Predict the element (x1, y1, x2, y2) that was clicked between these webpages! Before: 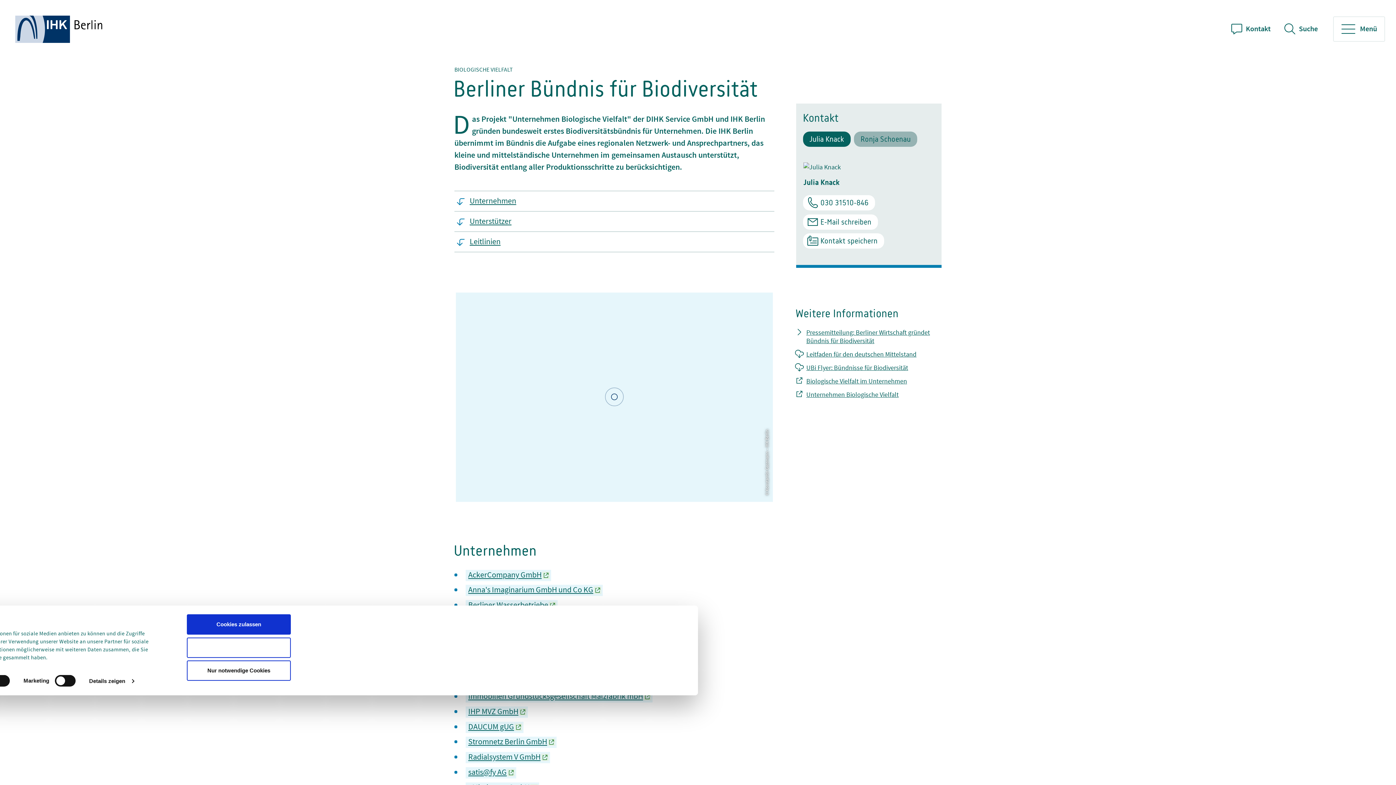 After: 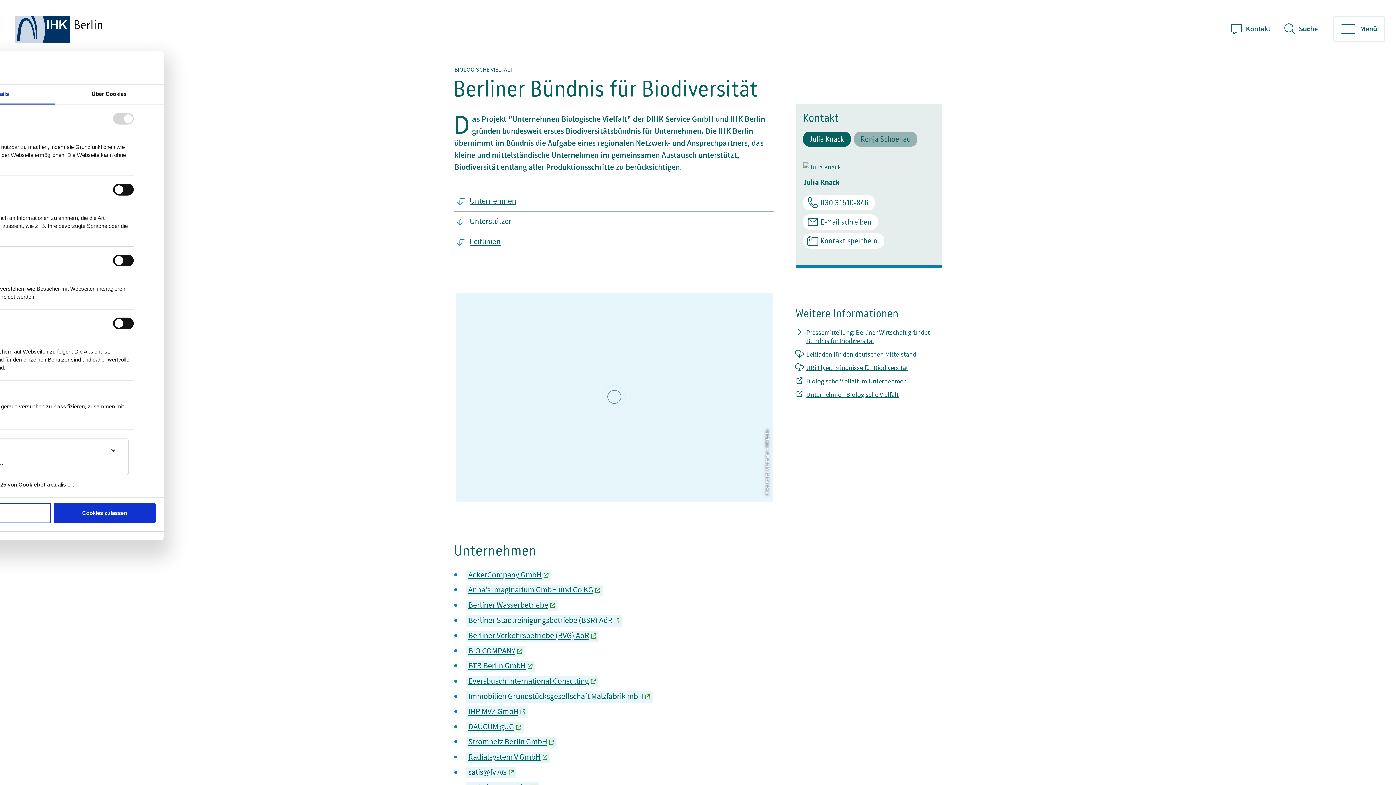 Action: bbox: (89, 676, 133, 687) label: Details zeigen